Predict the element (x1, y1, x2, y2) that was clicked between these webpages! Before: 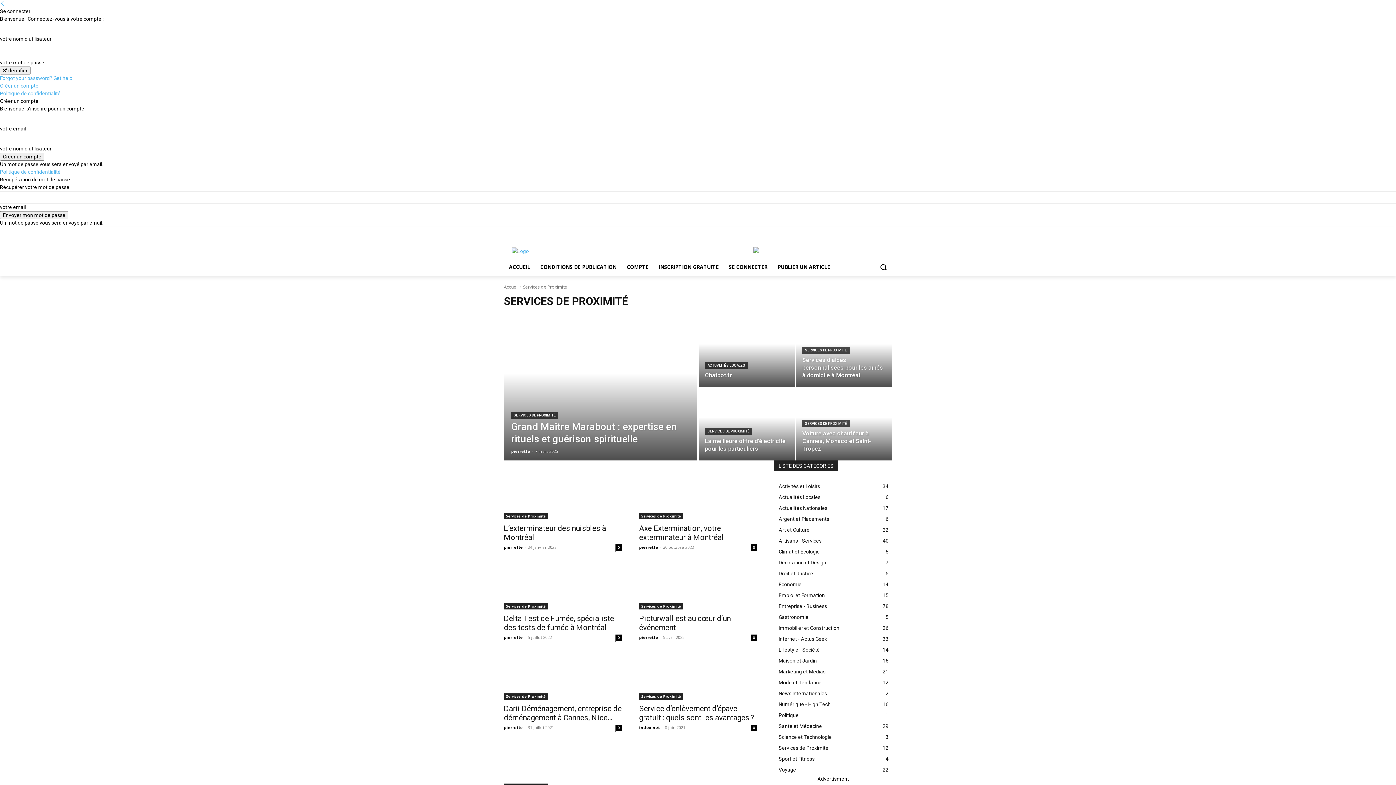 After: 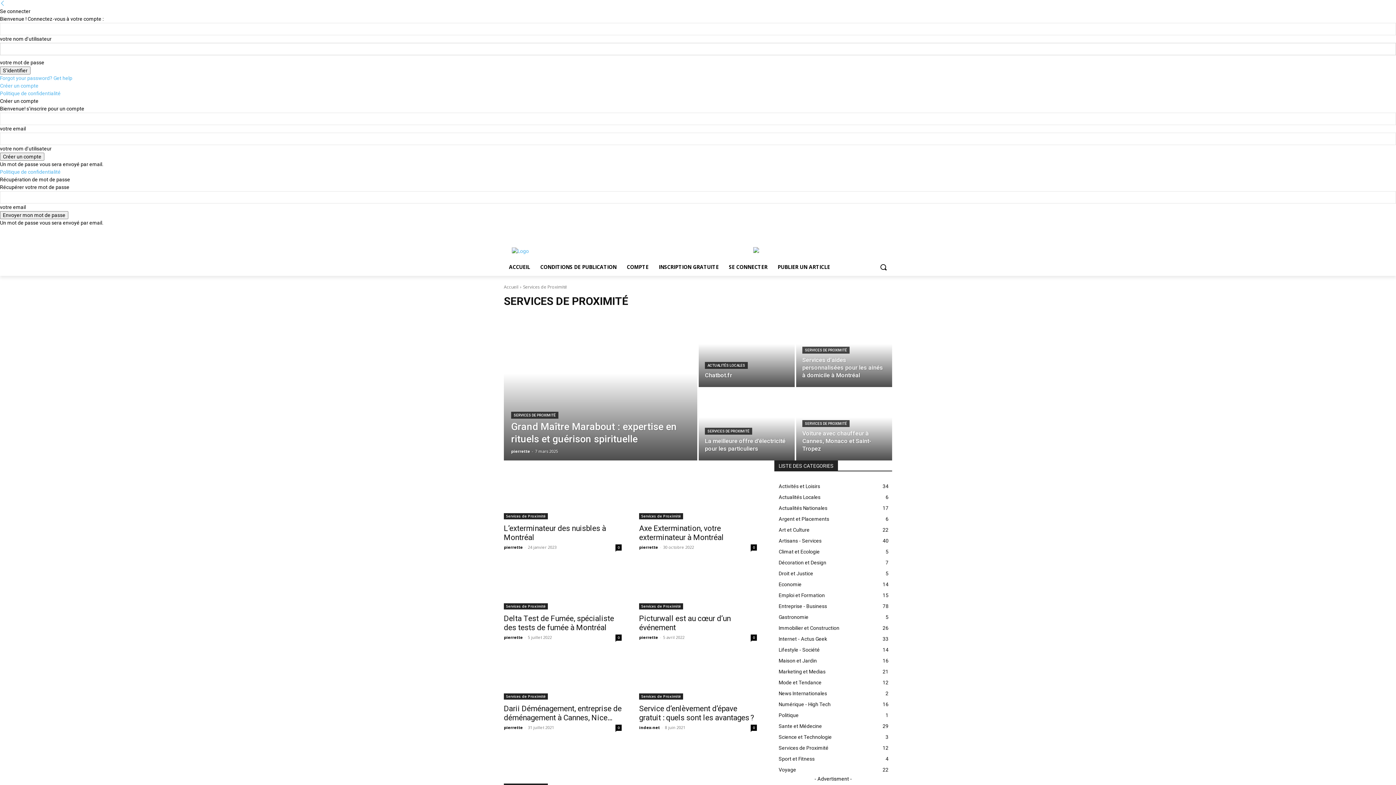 Action: bbox: (874, 258, 892, 276) label: Search